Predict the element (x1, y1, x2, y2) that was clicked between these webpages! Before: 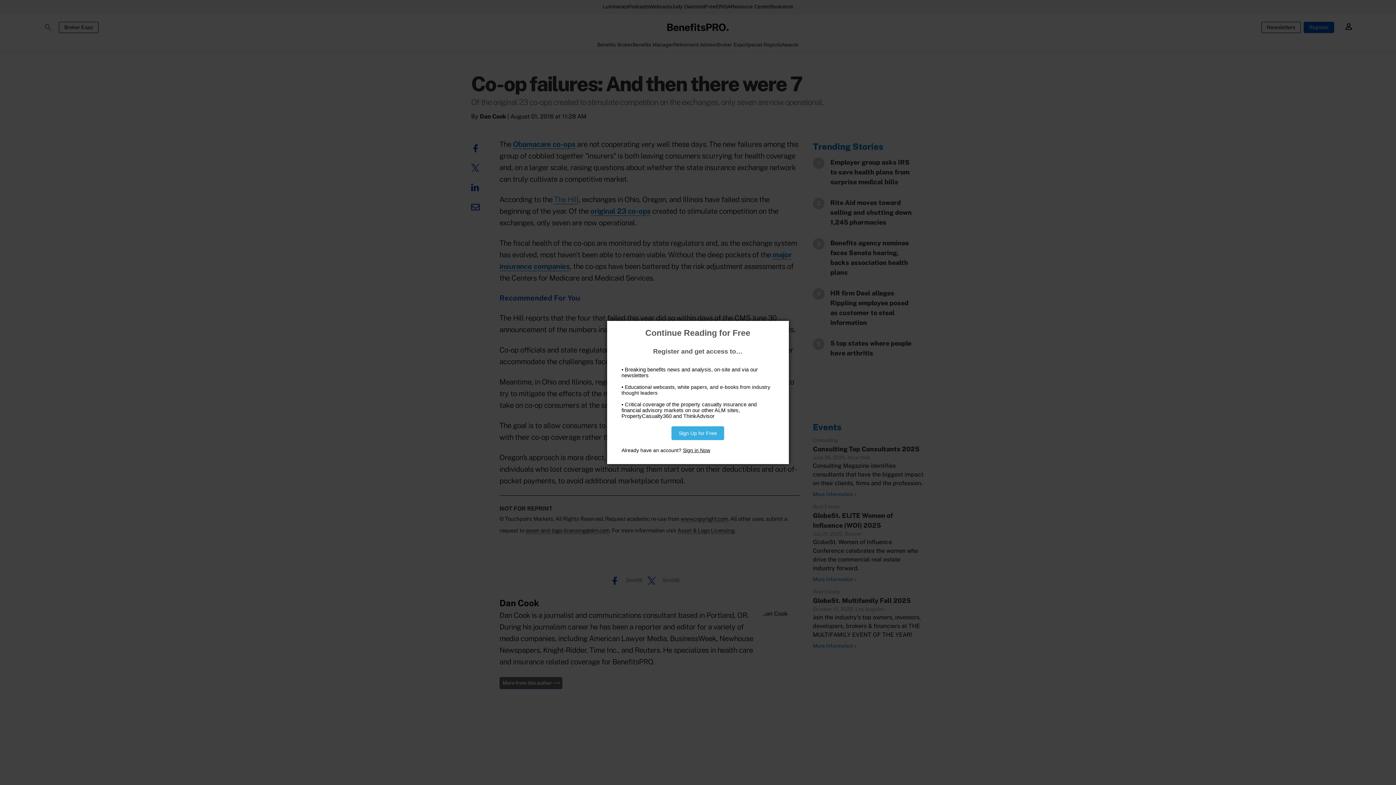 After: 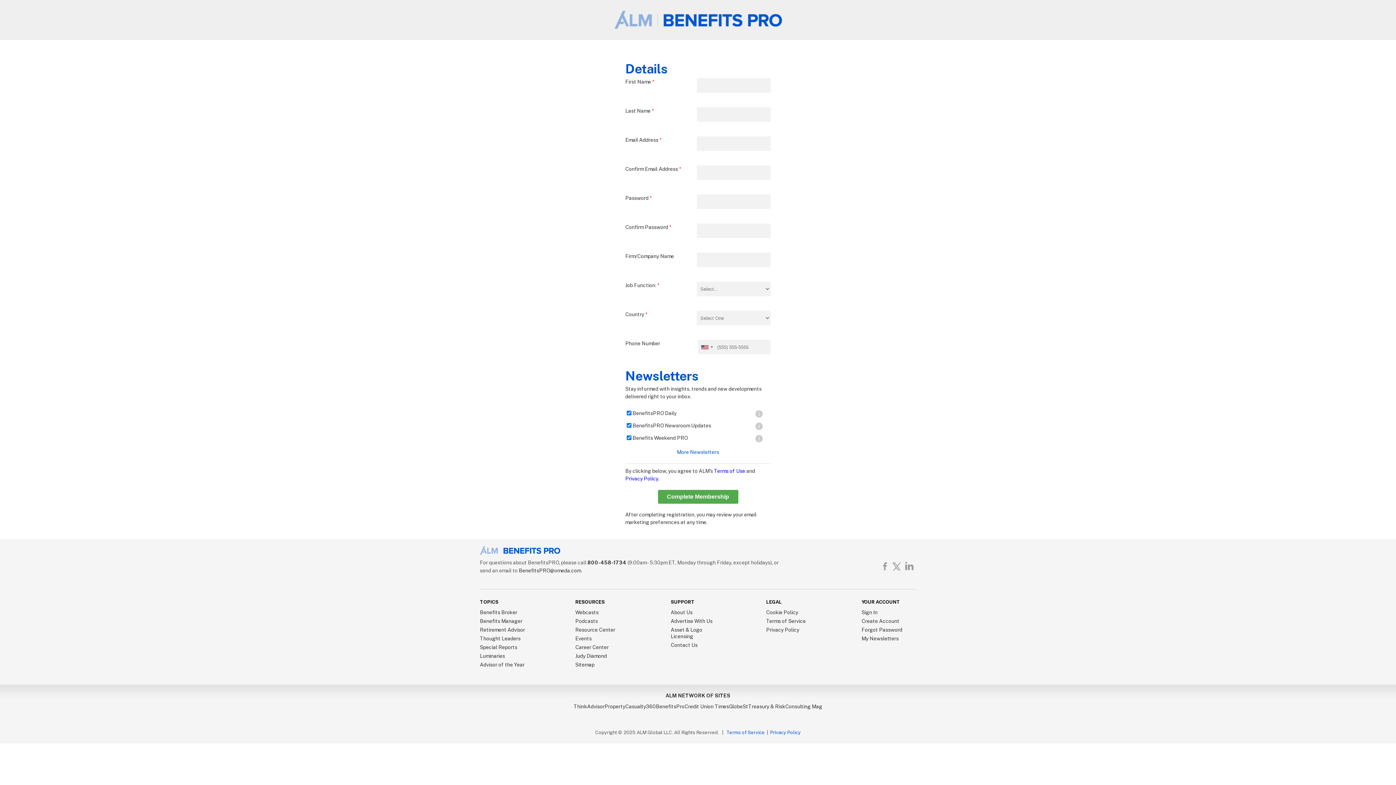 Action: bbox: (671, 426, 724, 440) label: Sign Up for Free